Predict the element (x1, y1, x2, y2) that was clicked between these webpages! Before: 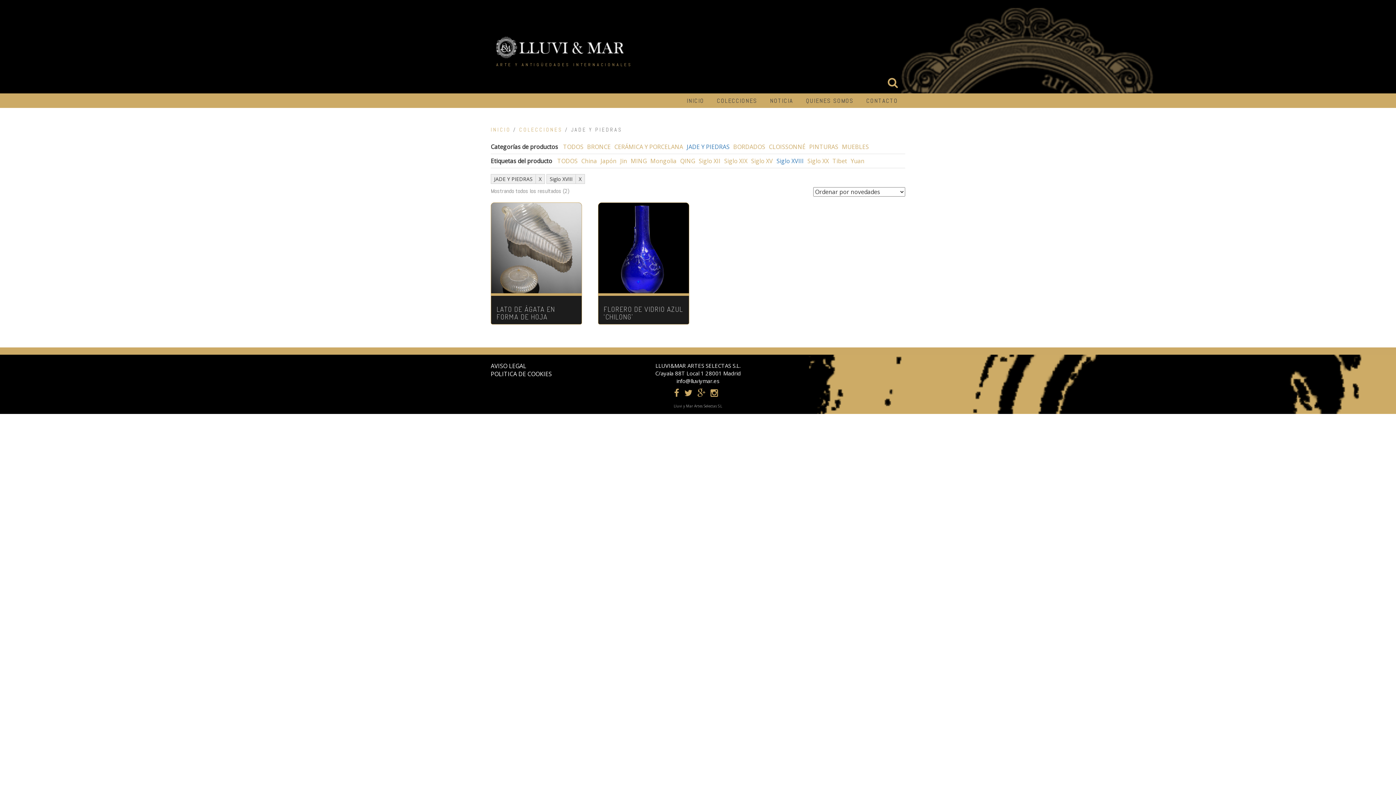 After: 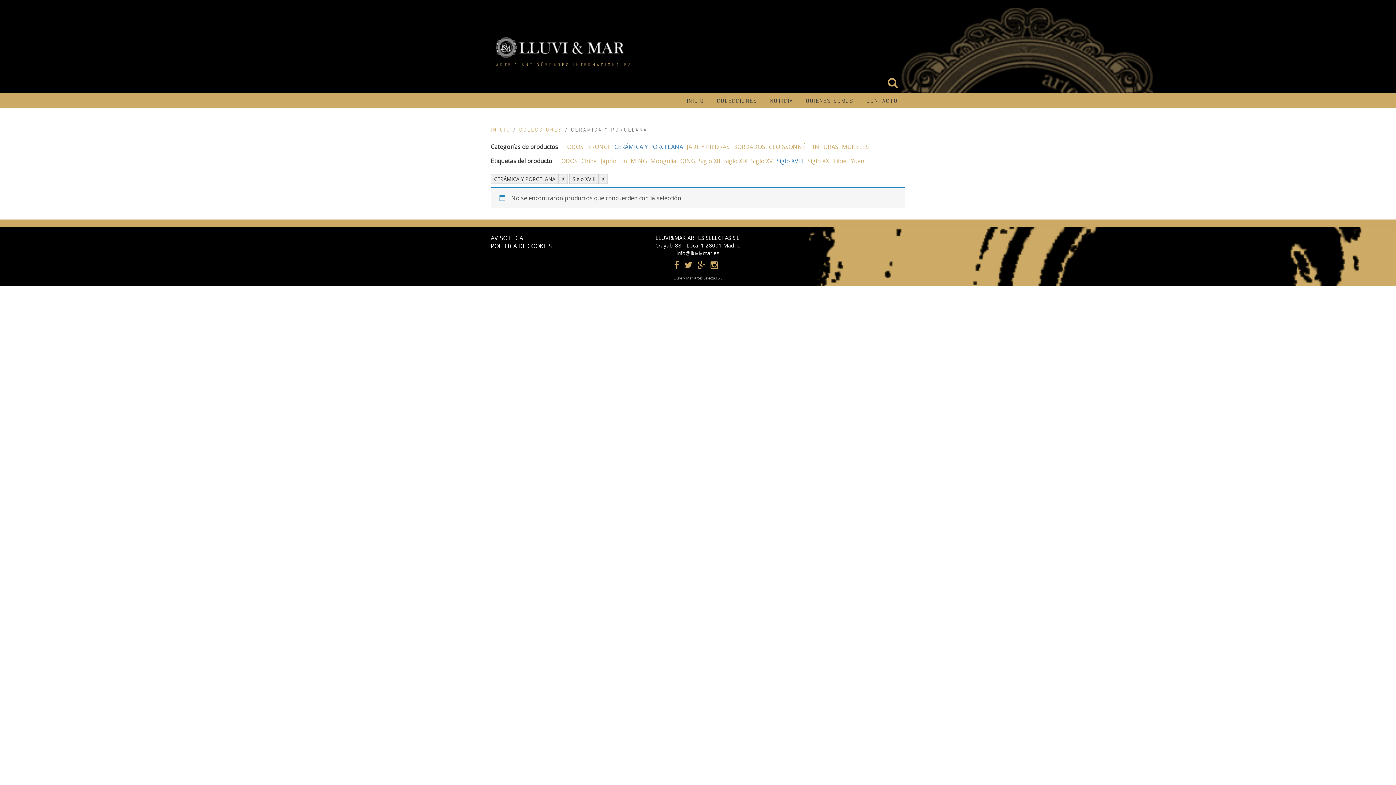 Action: label: CERÁMICA Y PORCELANA bbox: (612, 142, 685, 151)